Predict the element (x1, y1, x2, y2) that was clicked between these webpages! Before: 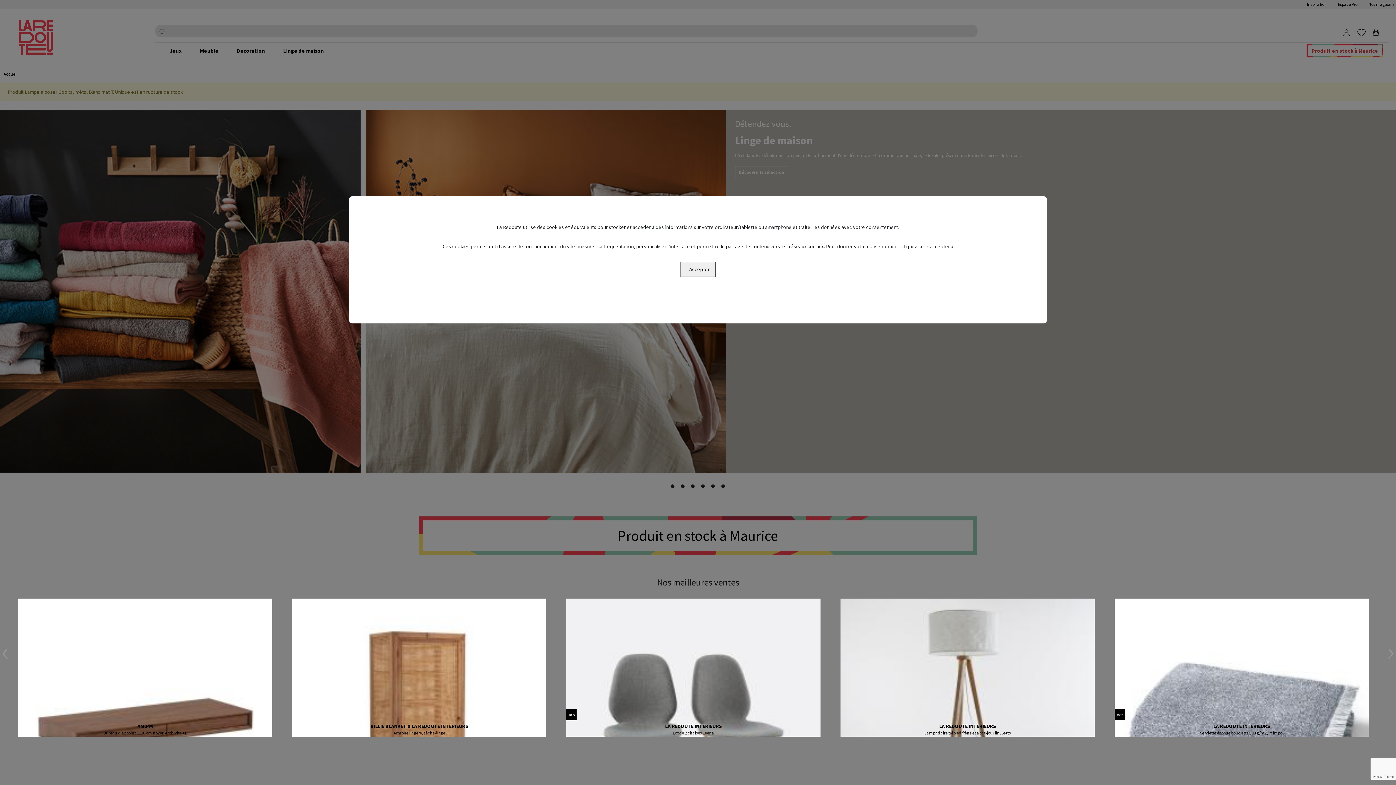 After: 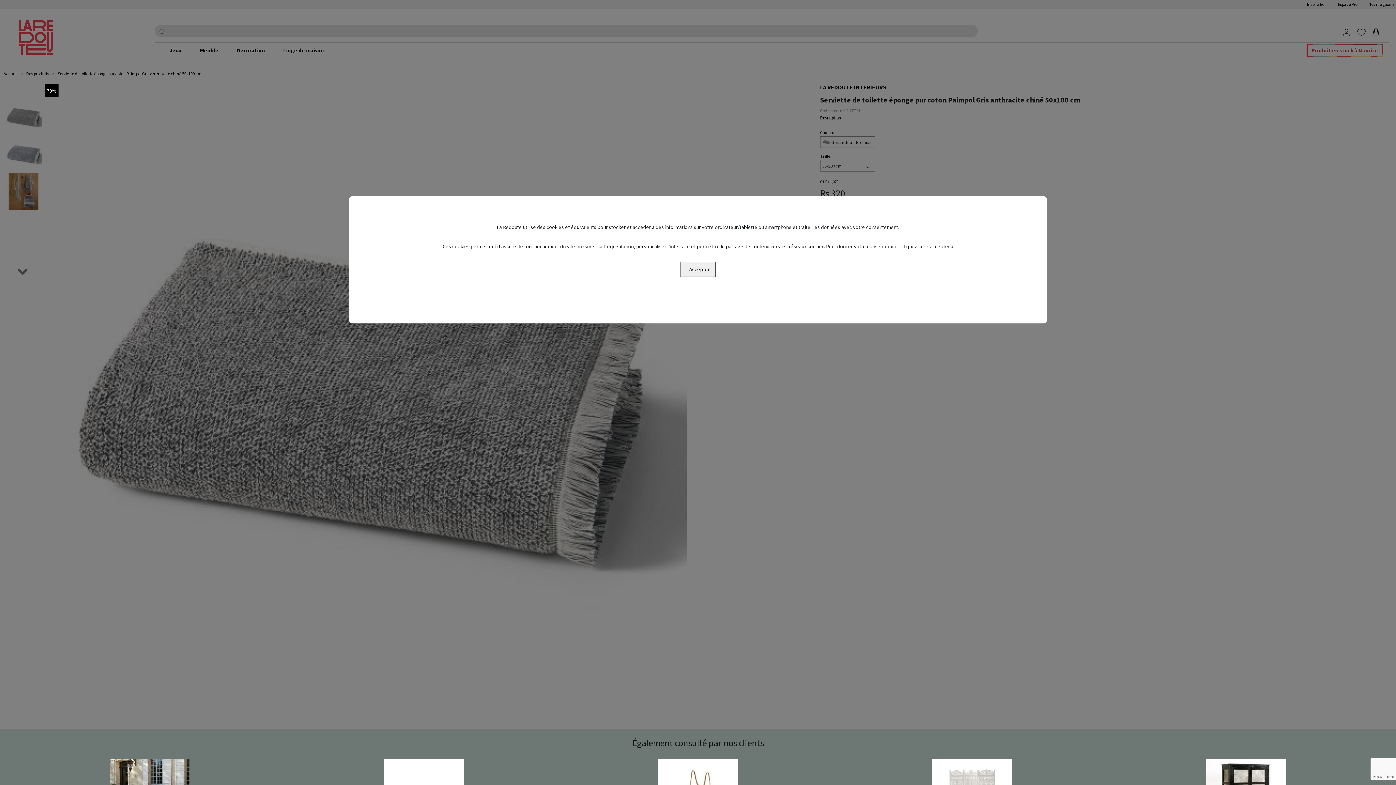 Action: label: LA REDOUTE INTERIEURS bbox: (1213, 723, 1270, 729)